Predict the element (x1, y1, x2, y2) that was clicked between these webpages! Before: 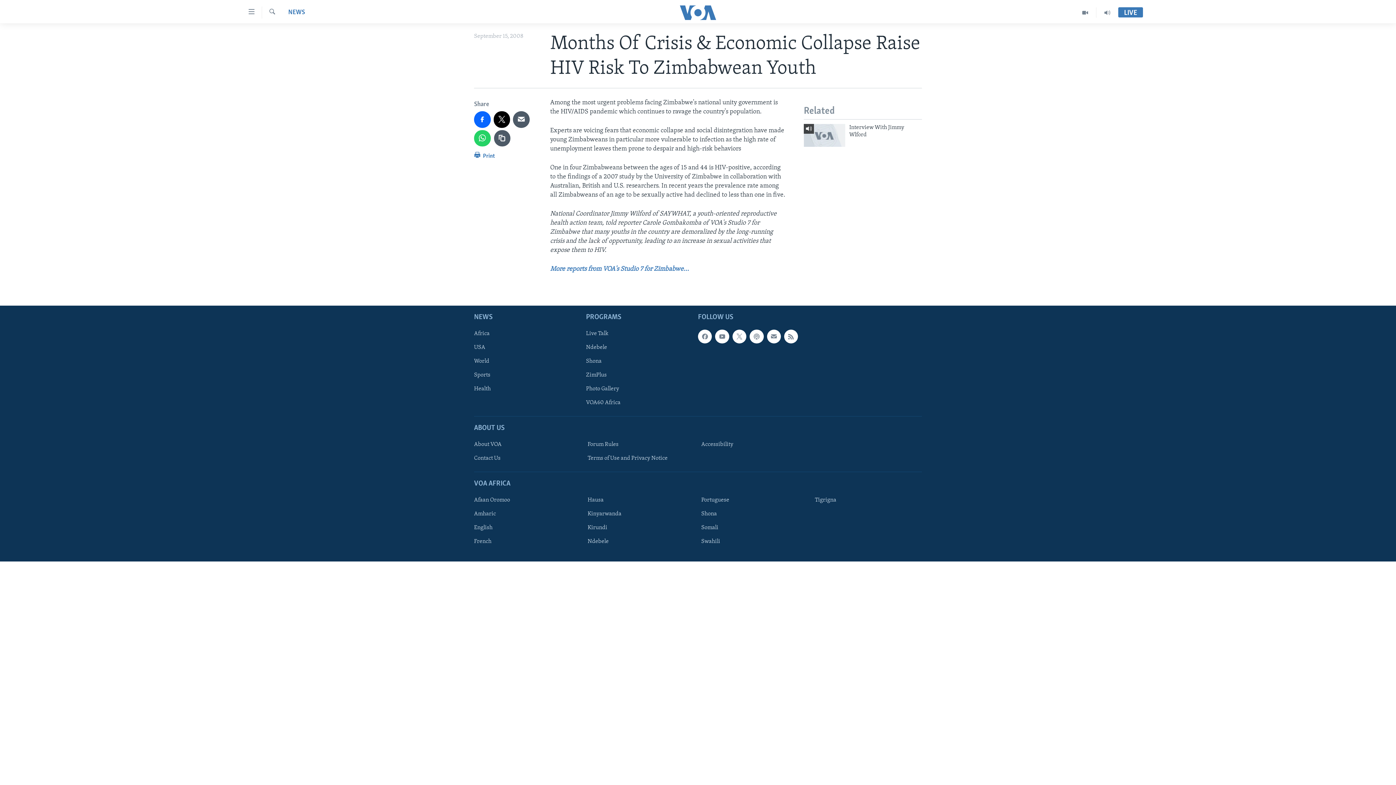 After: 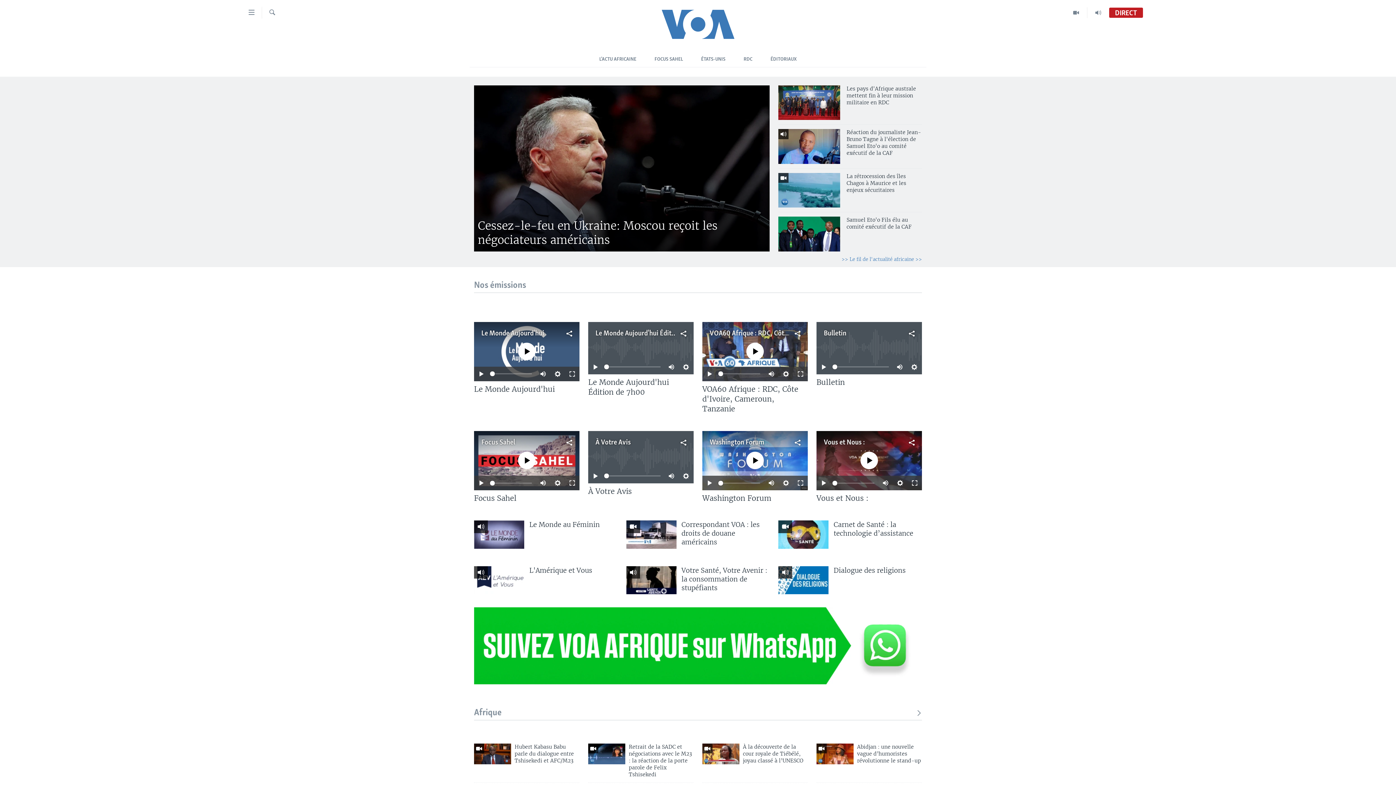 Action: bbox: (474, 537, 576, 545) label: French